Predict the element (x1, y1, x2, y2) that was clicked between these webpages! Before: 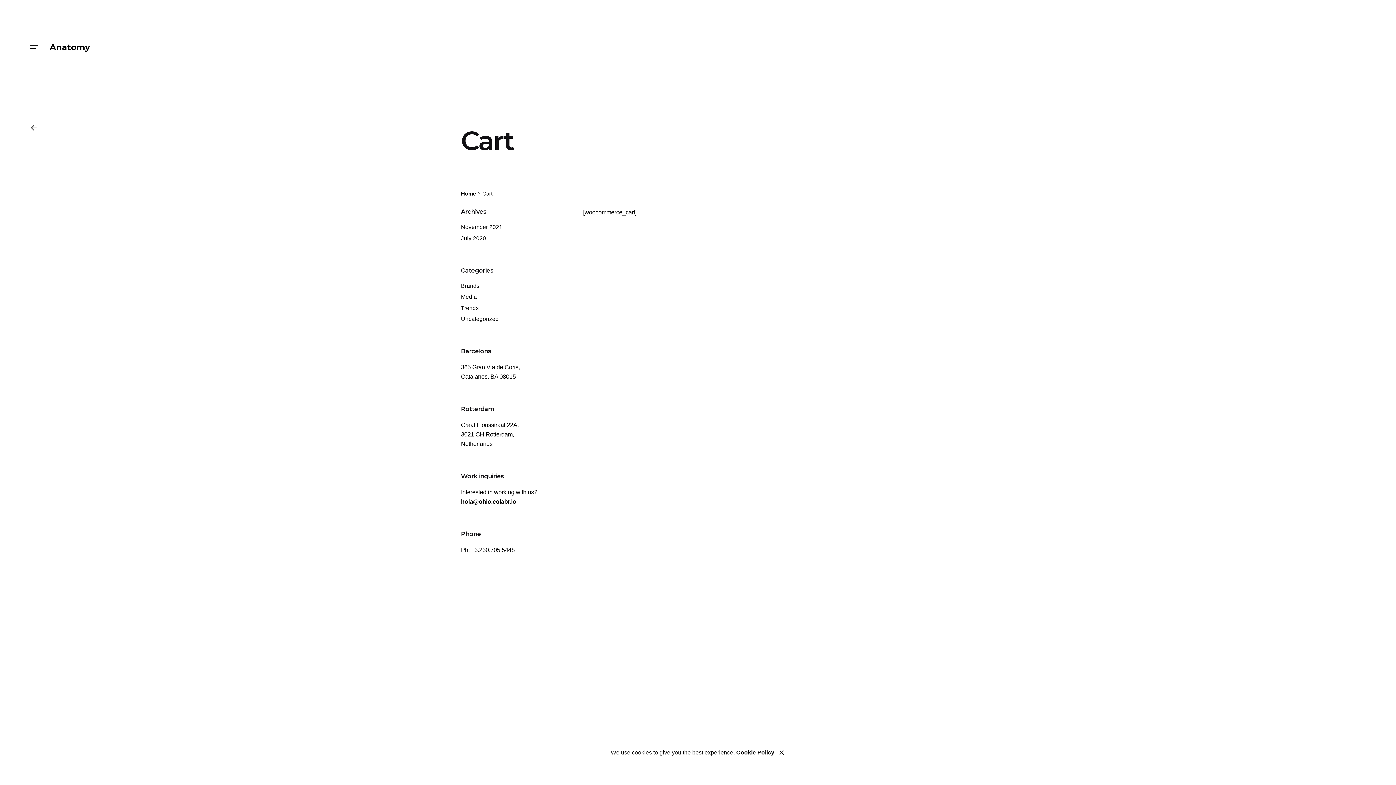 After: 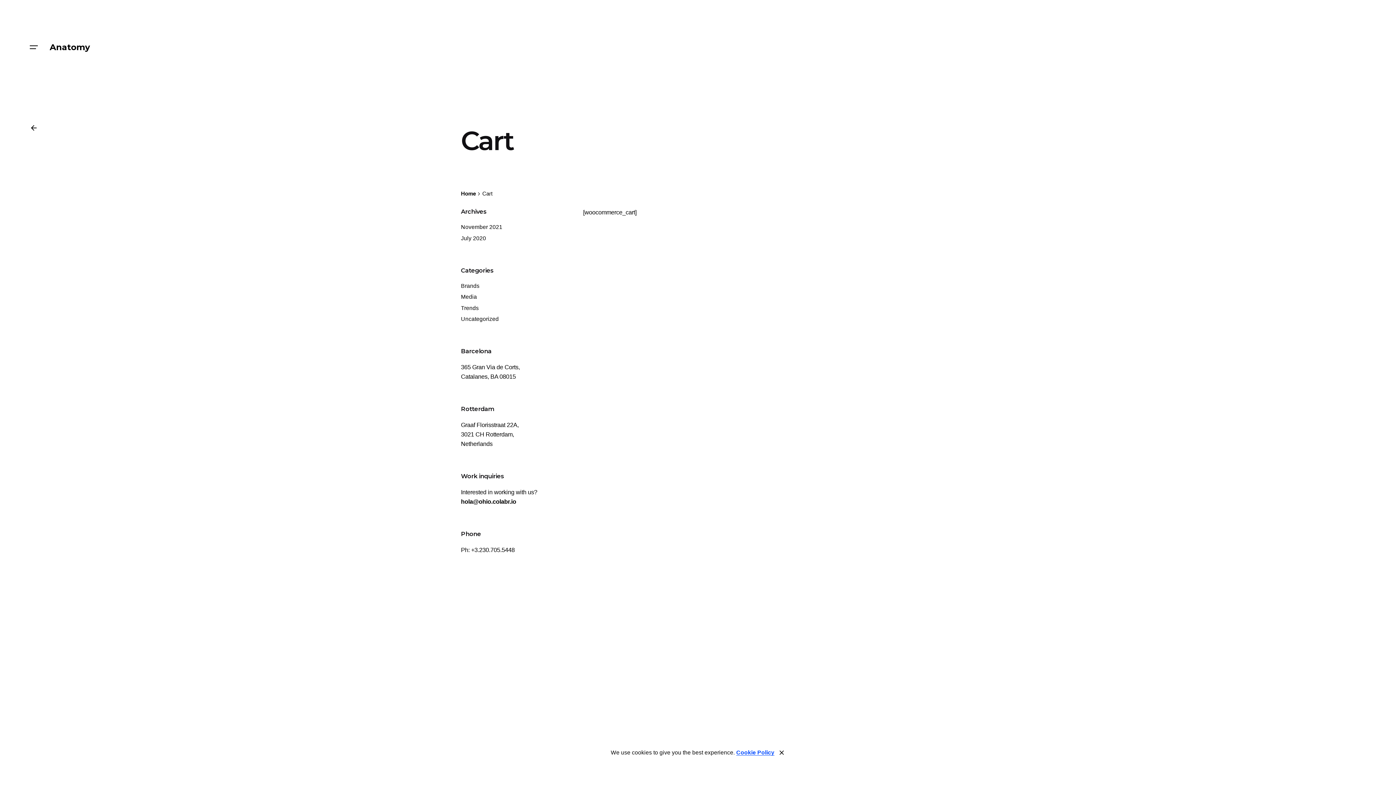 Action: bbox: (736, 749, 774, 756) label: Cookie Policy